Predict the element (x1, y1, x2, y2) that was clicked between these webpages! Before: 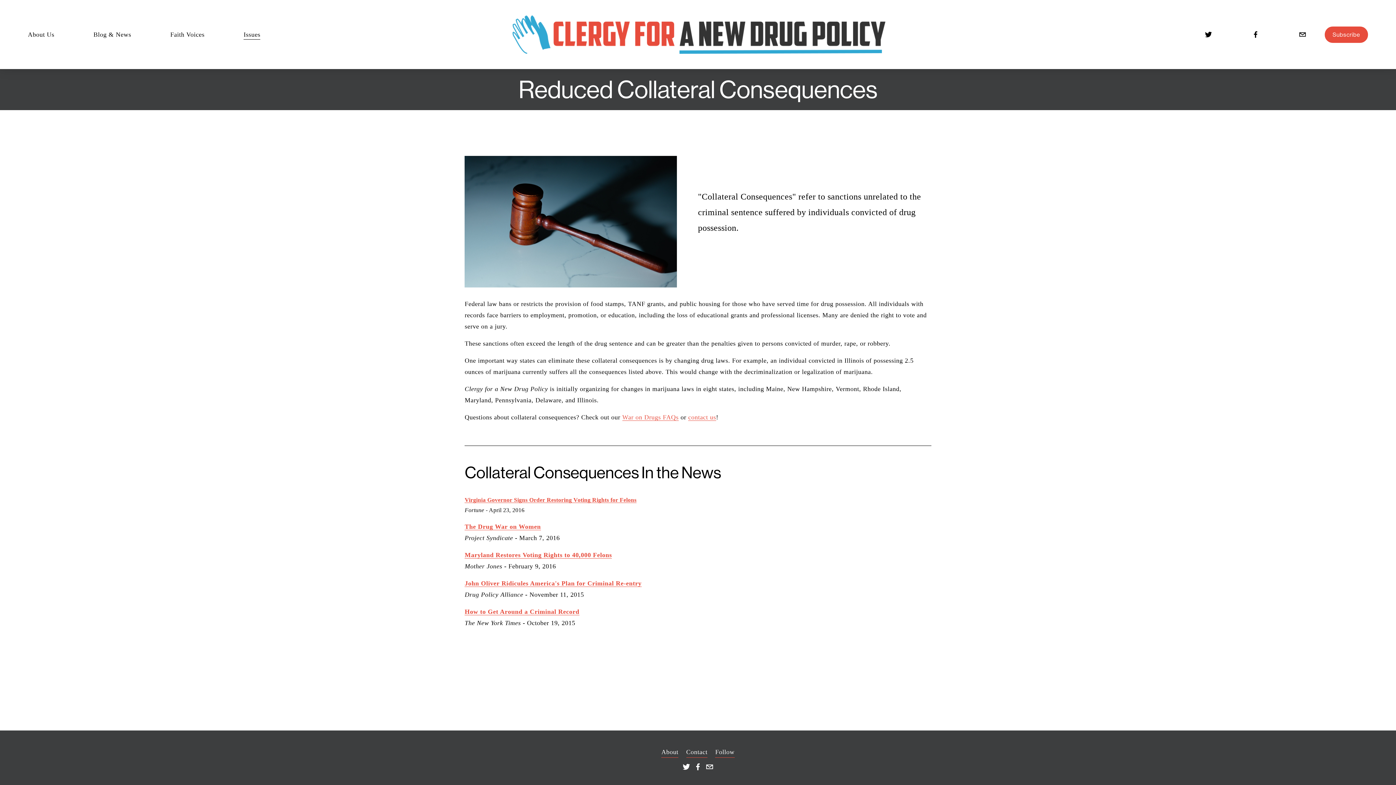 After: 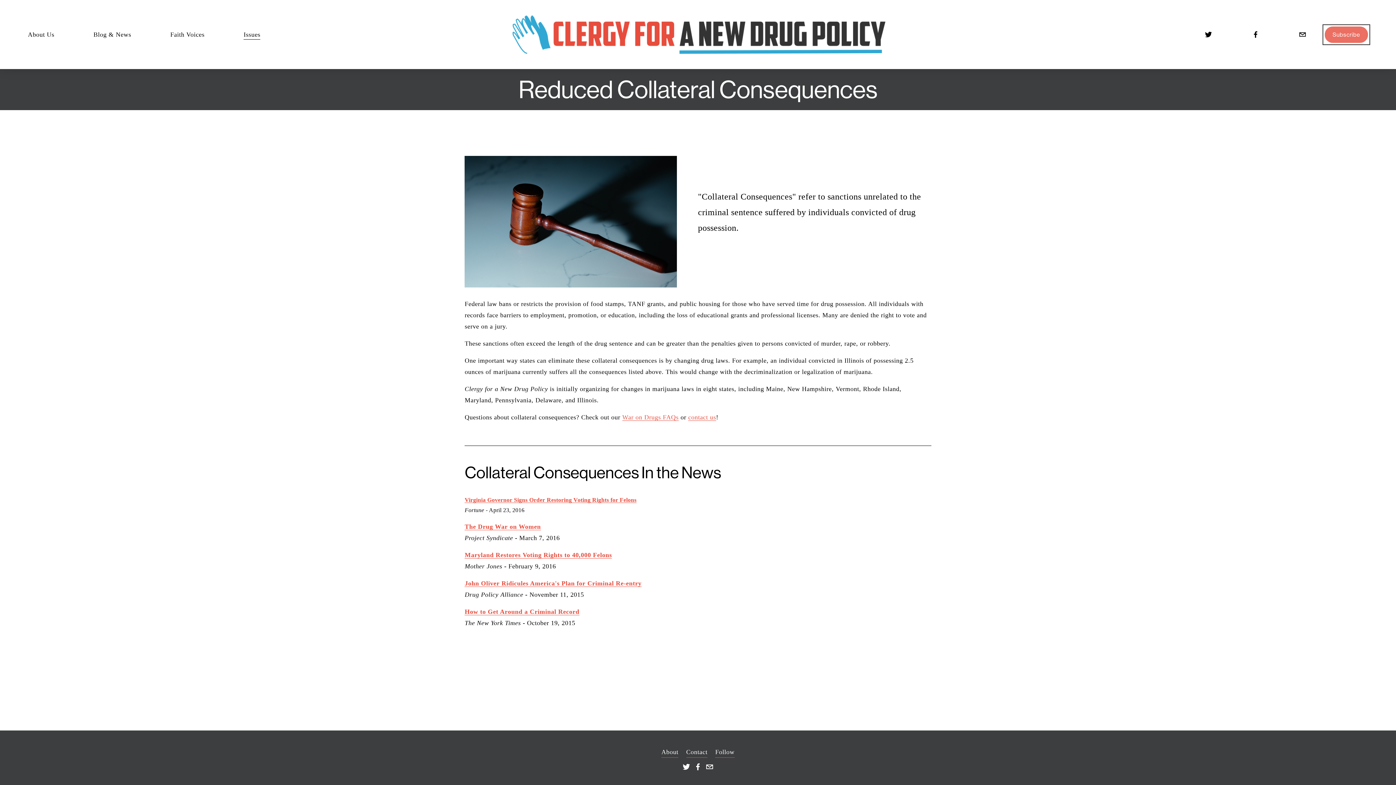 Action: bbox: (1325, 26, 1368, 42) label: Subscribe